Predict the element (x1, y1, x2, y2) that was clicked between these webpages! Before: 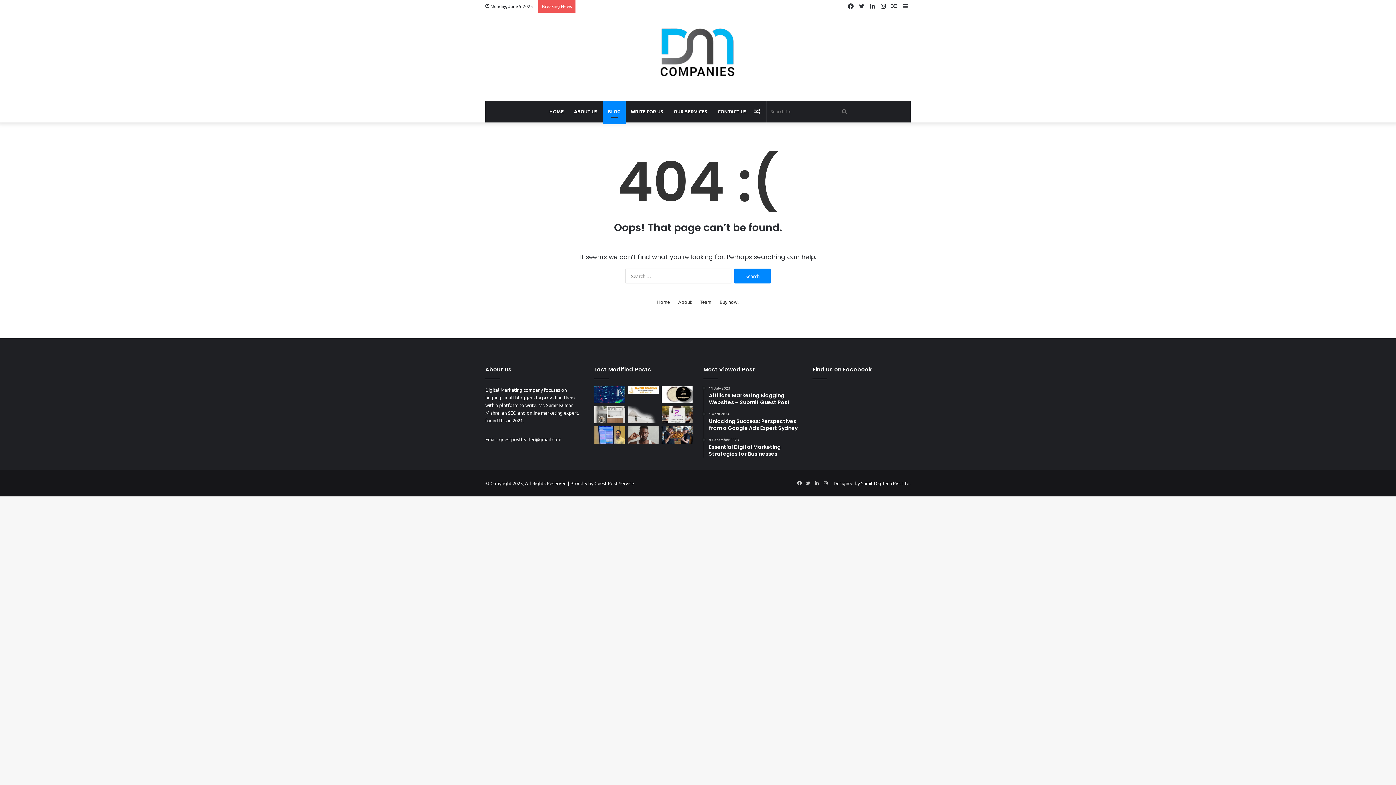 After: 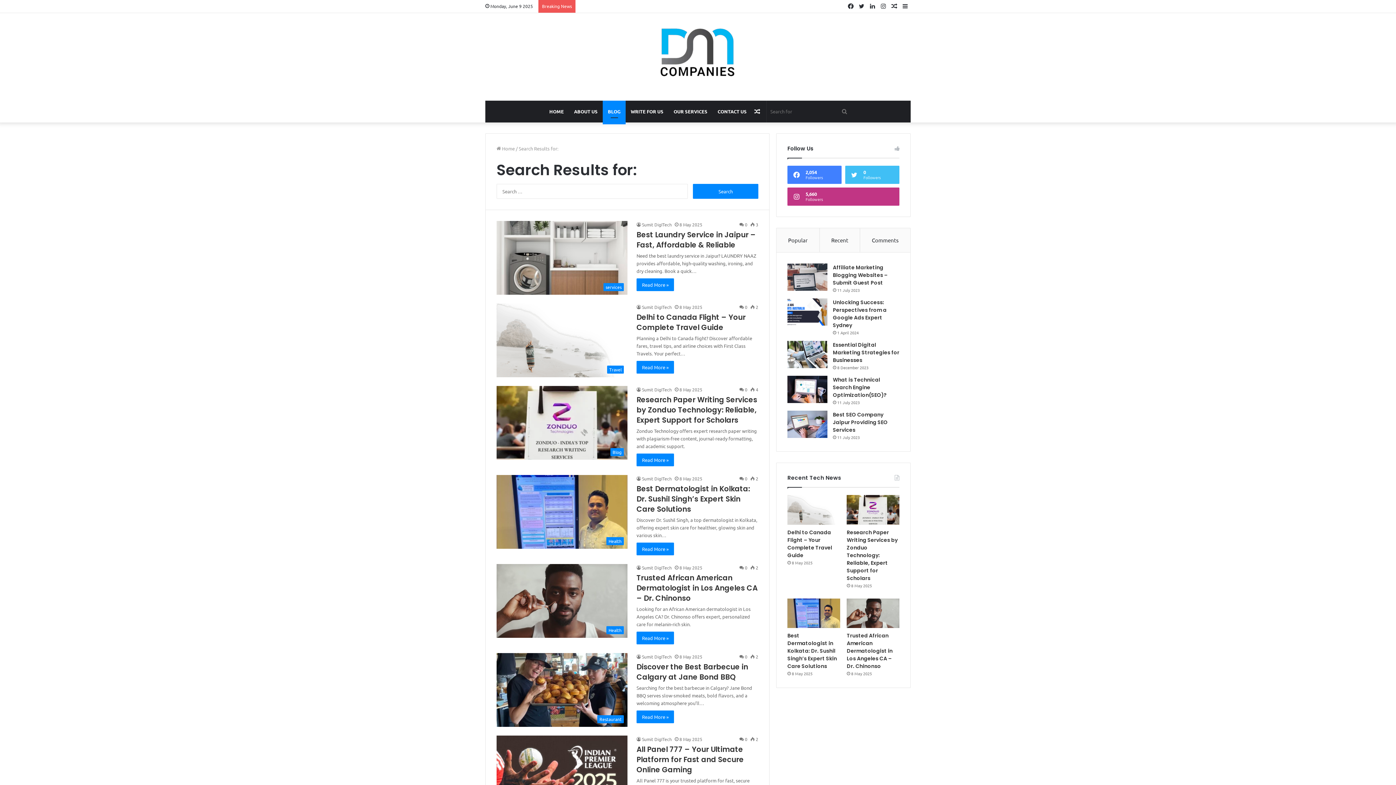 Action: label: Search for bbox: (837, 100, 852, 122)